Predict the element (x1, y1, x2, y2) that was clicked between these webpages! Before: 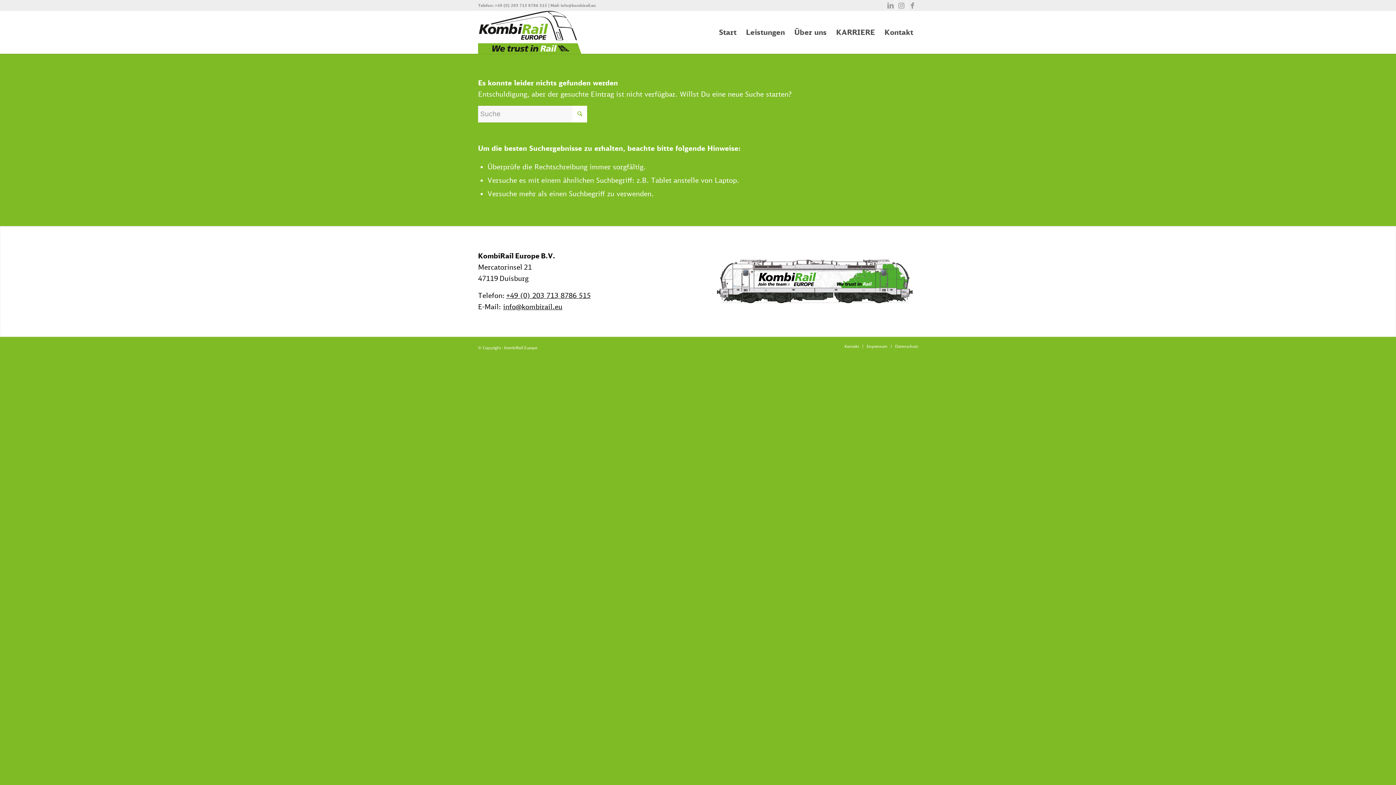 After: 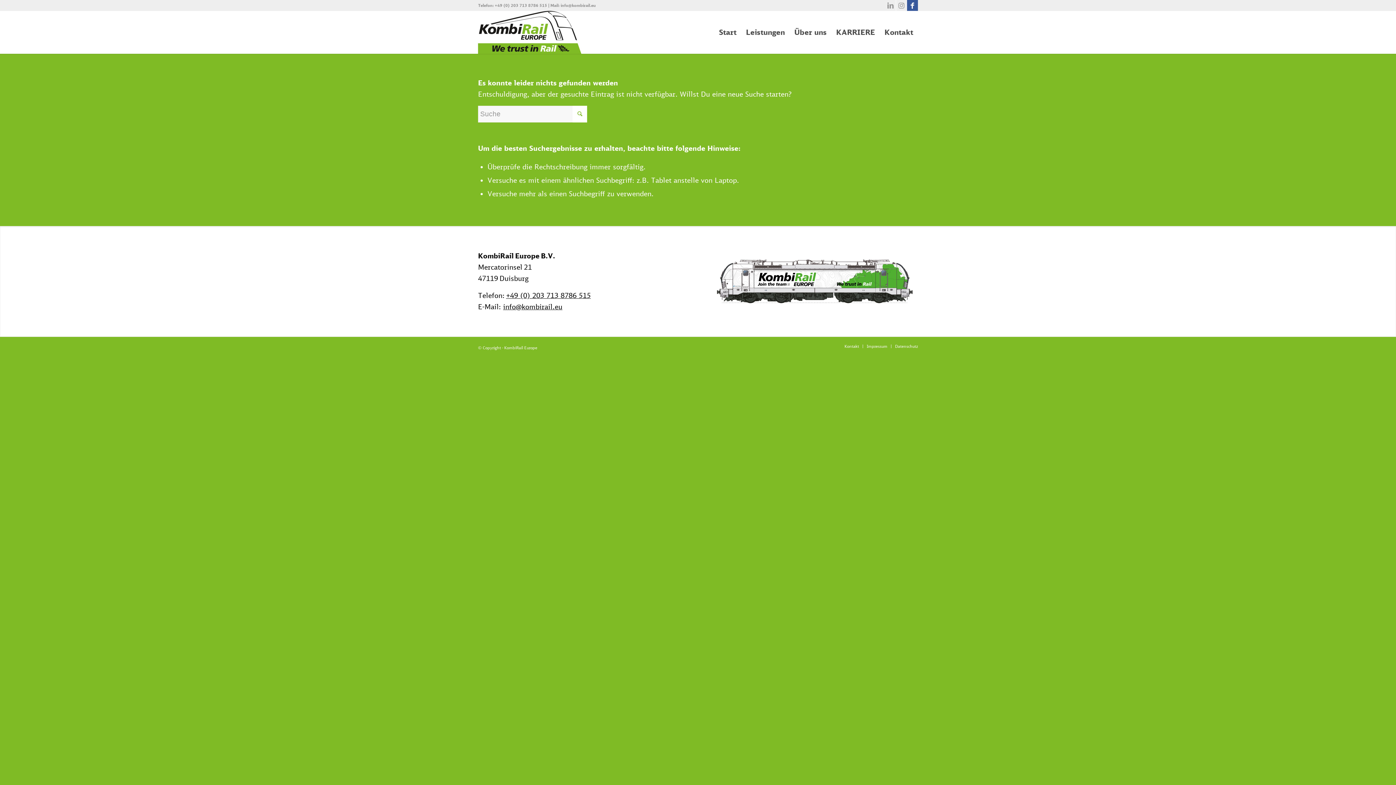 Action: label: Link zu Facebook bbox: (907, 0, 918, 10)